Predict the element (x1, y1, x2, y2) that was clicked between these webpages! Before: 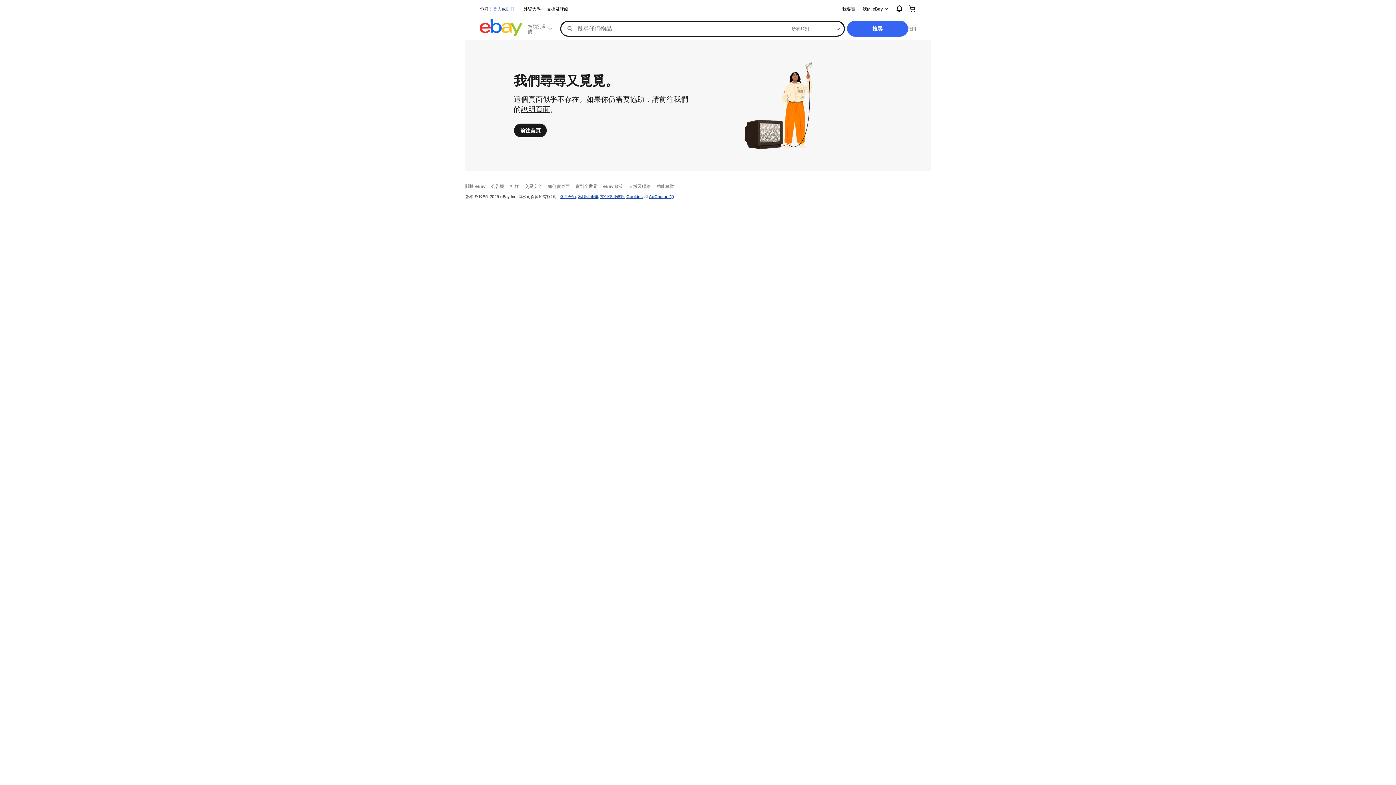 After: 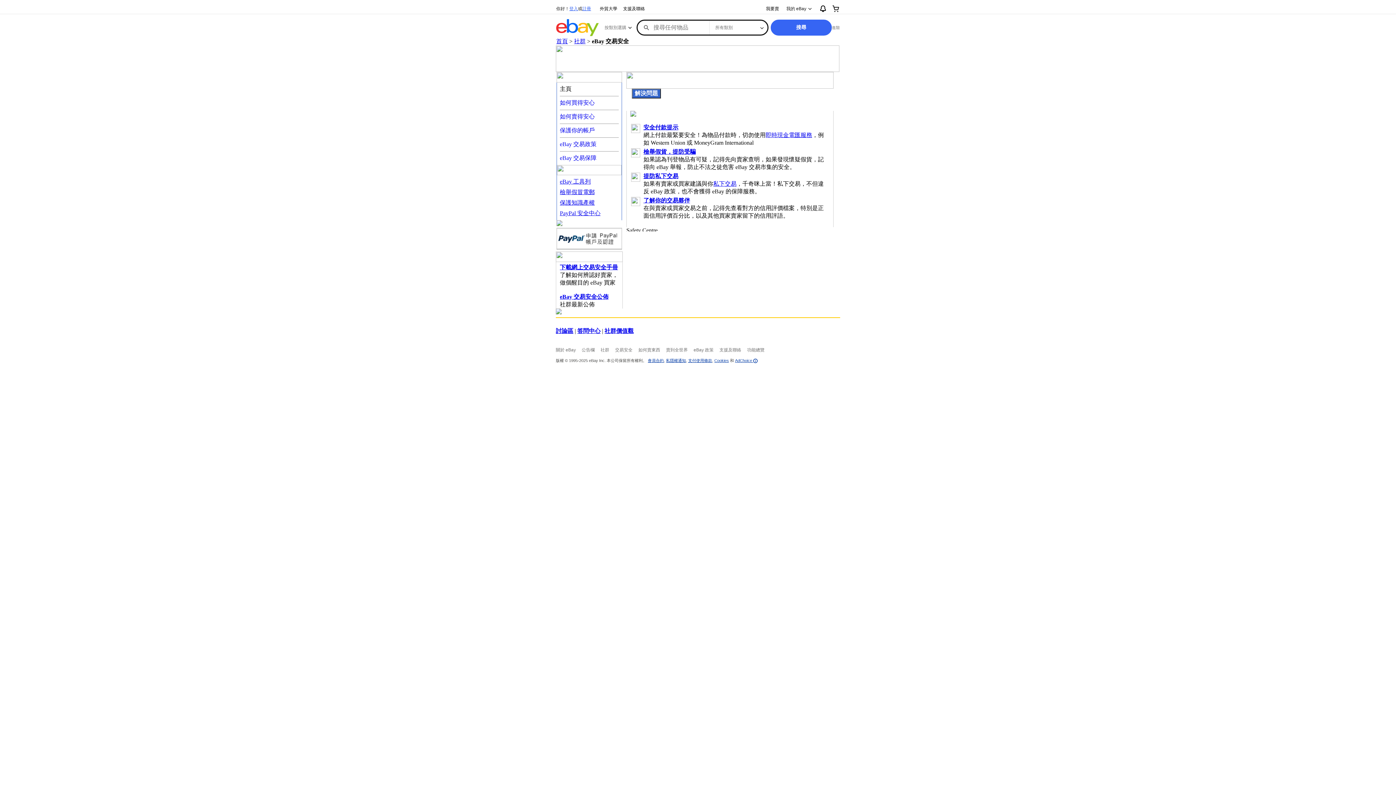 Action: bbox: (524, 183, 542, 189) label: 交易安全